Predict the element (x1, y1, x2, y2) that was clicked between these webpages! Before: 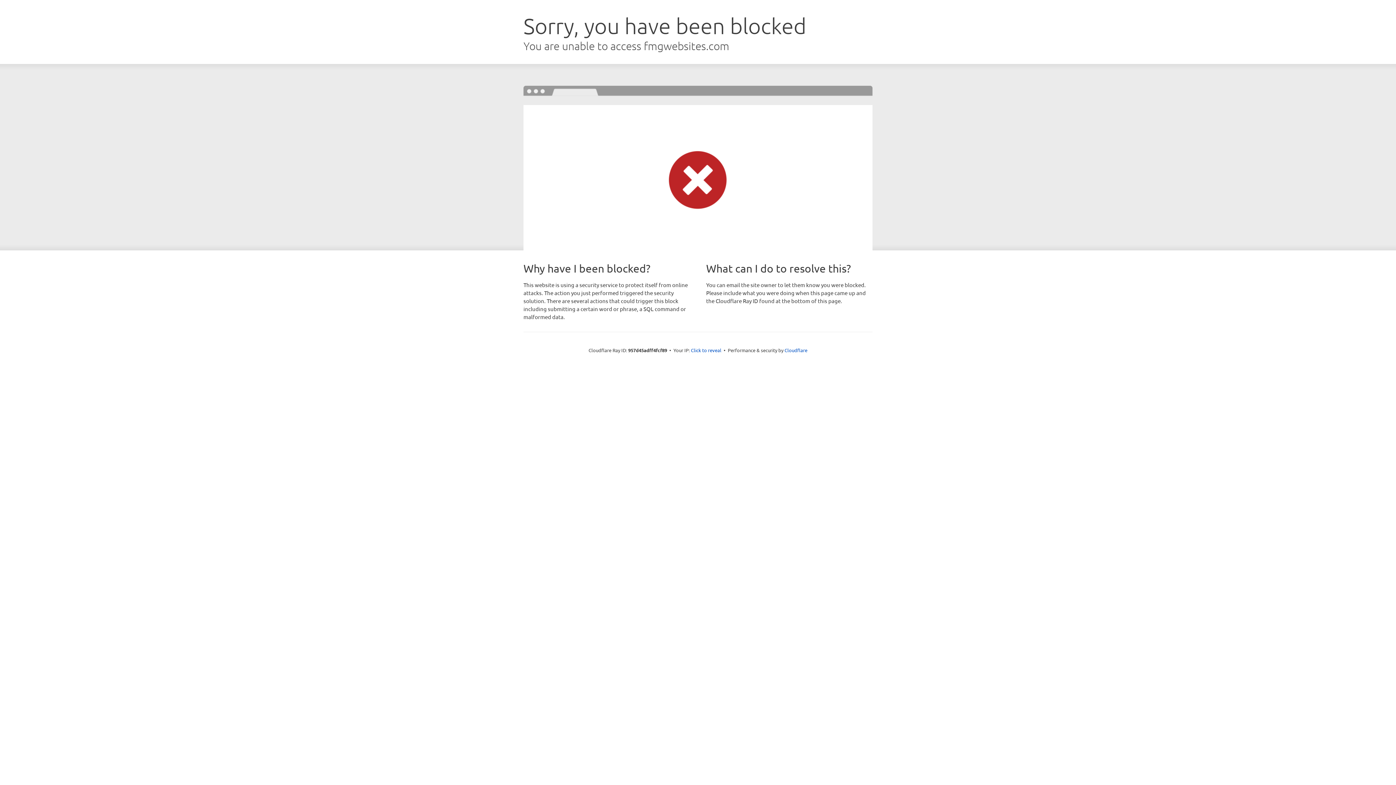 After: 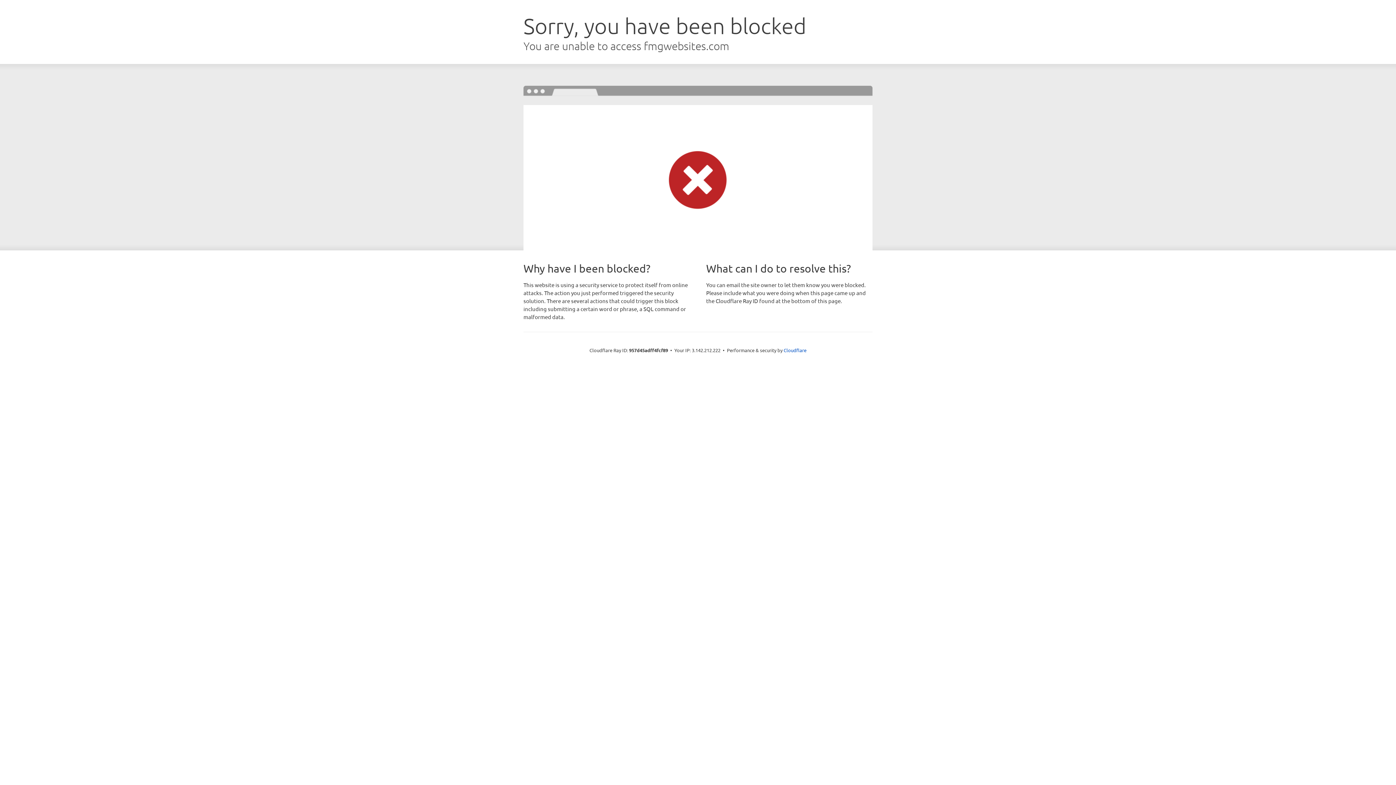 Action: label: Click to reveal bbox: (691, 346, 721, 353)